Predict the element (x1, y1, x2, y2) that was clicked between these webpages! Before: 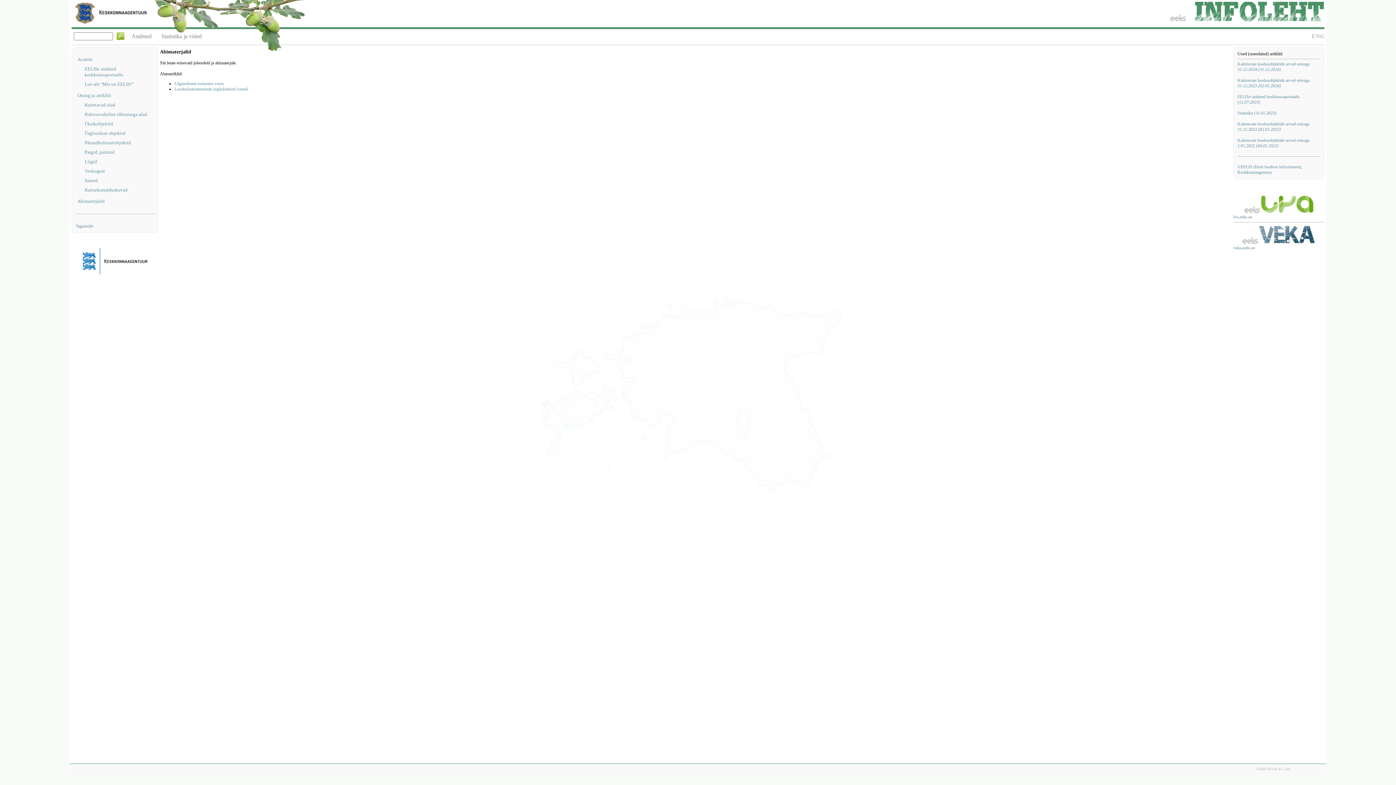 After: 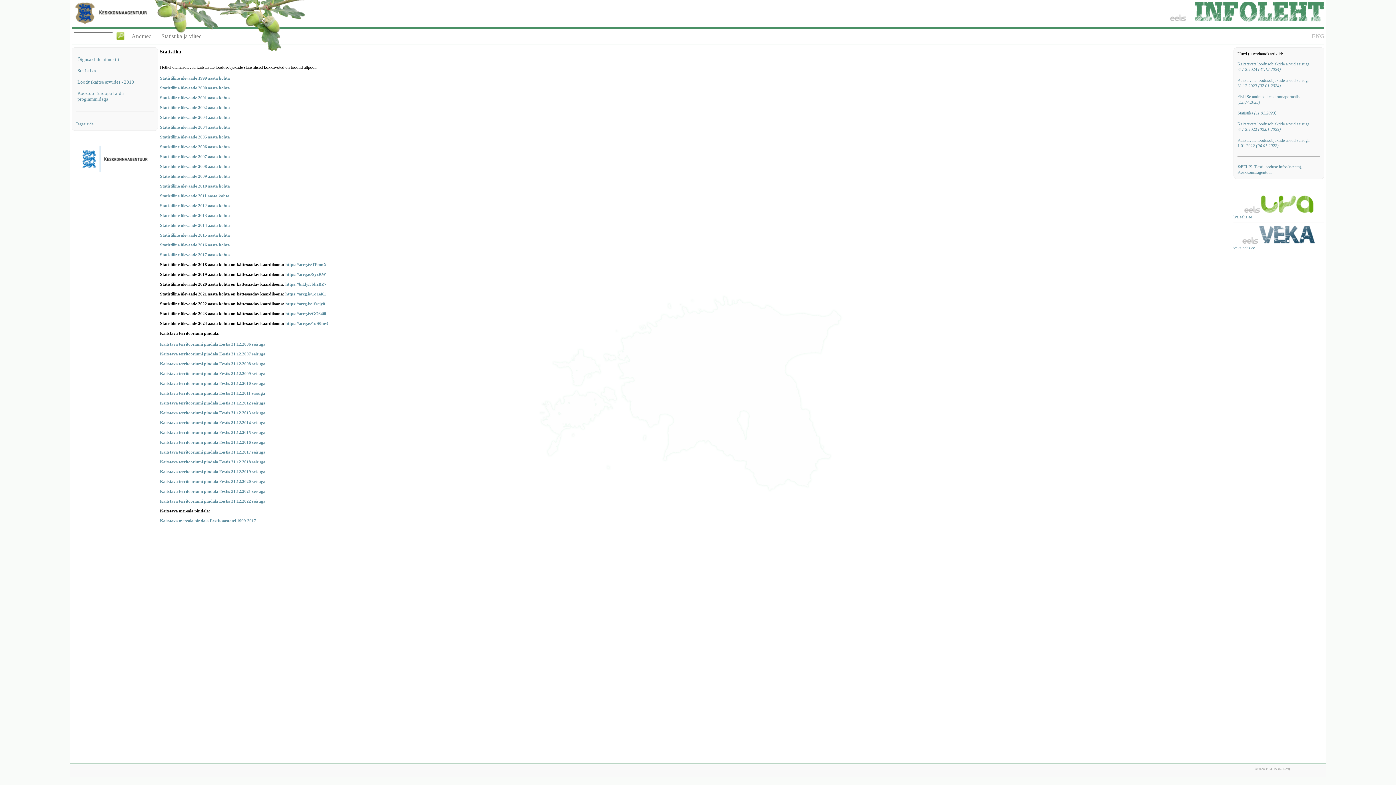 Action: label: Statistika (11.01.2023) bbox: (1237, 110, 1276, 115)